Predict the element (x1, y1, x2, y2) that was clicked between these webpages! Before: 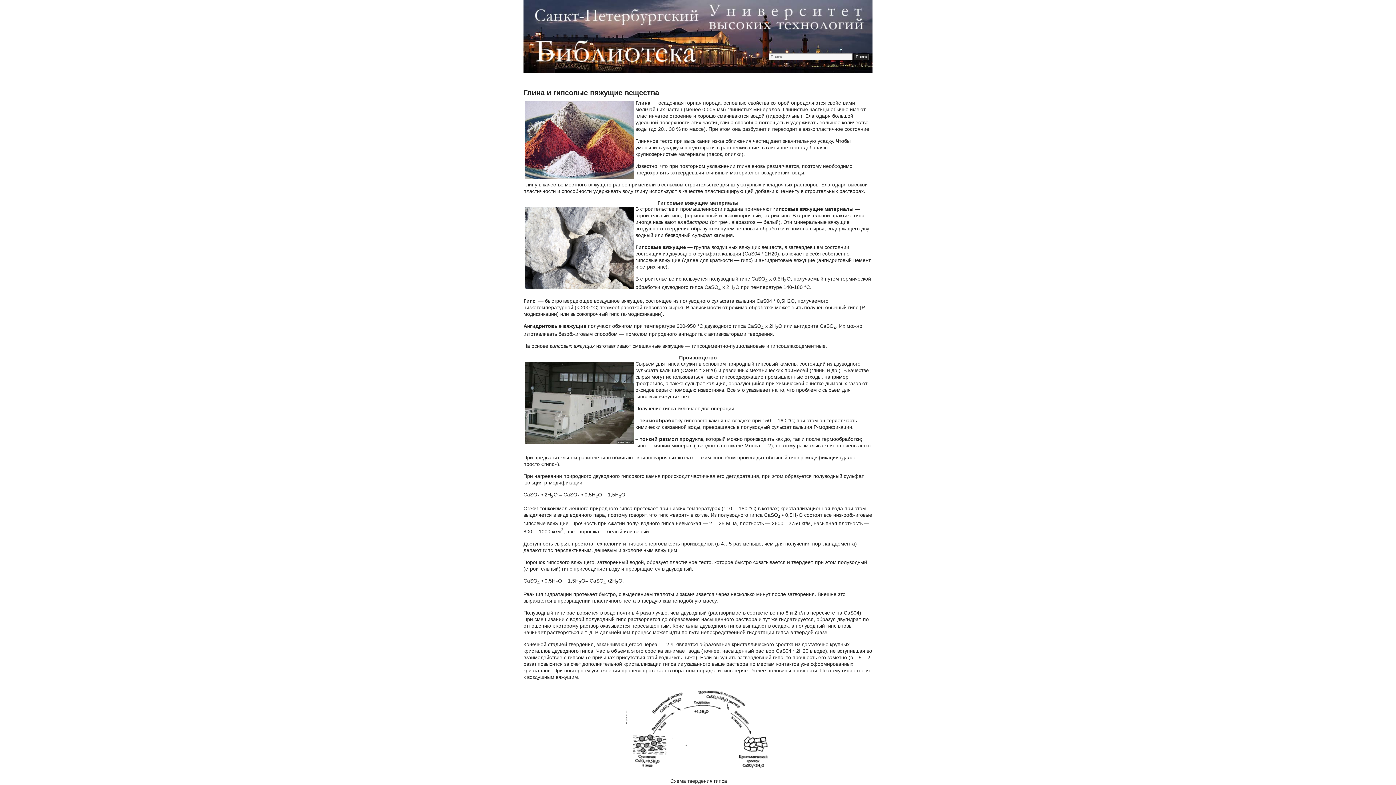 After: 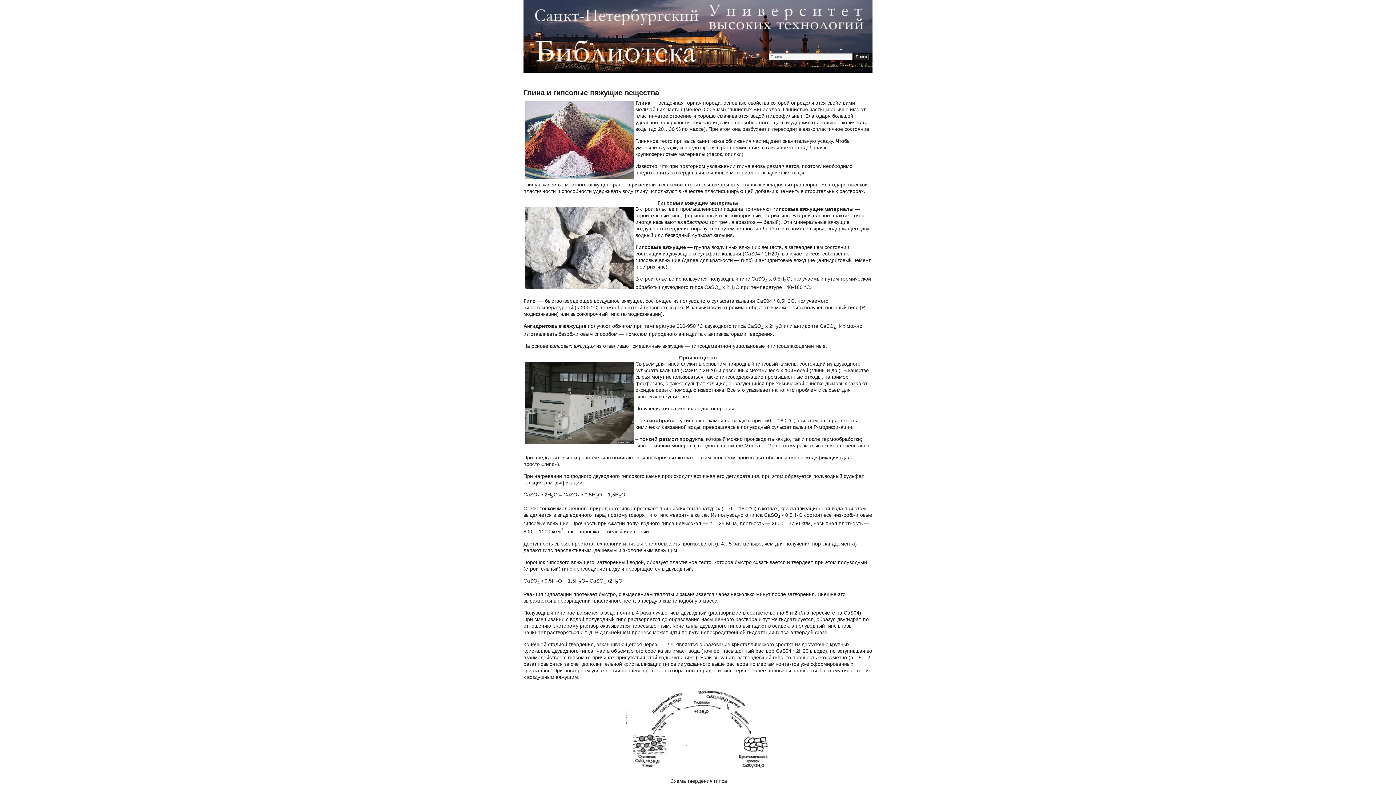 Action: label: Глина и гипсовые вяжущие вещества bbox: (523, 88, 659, 96)